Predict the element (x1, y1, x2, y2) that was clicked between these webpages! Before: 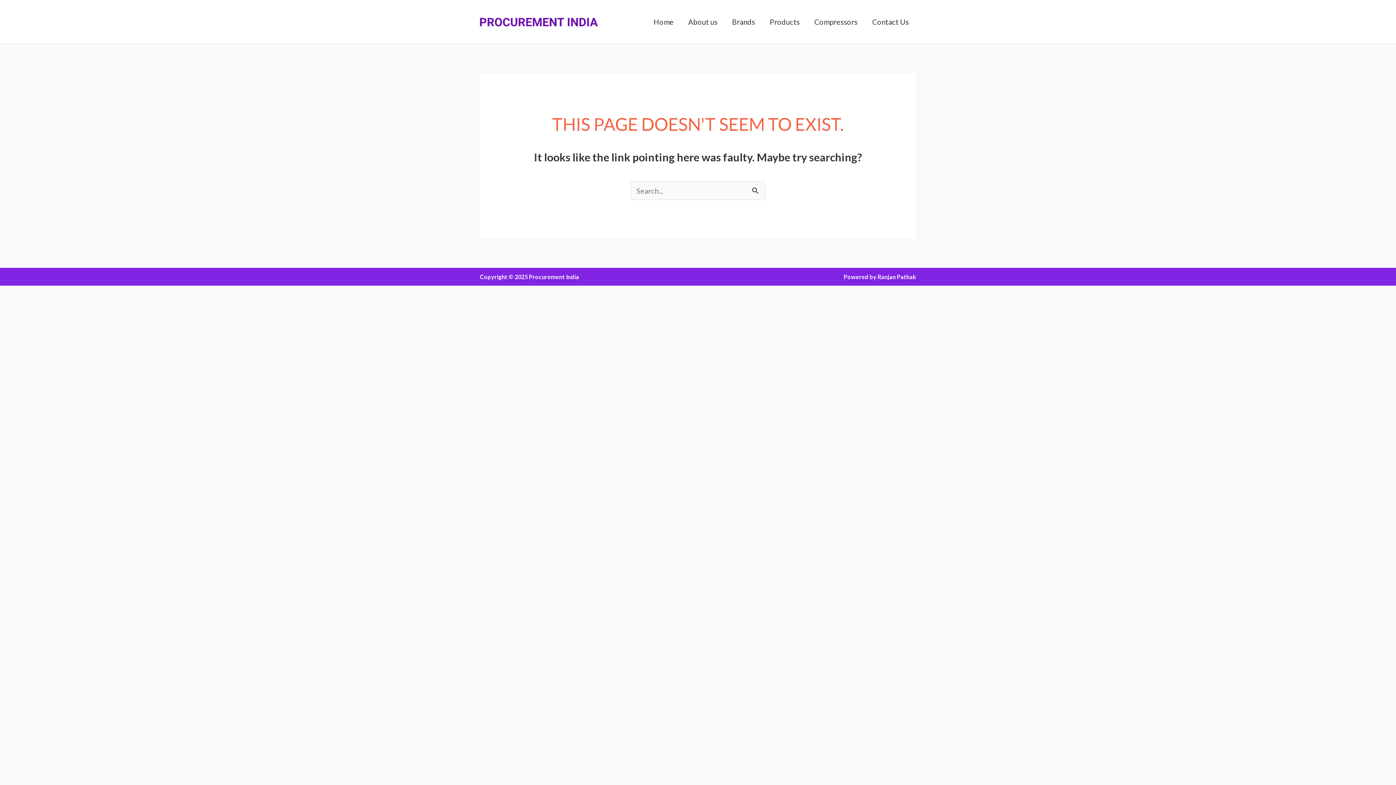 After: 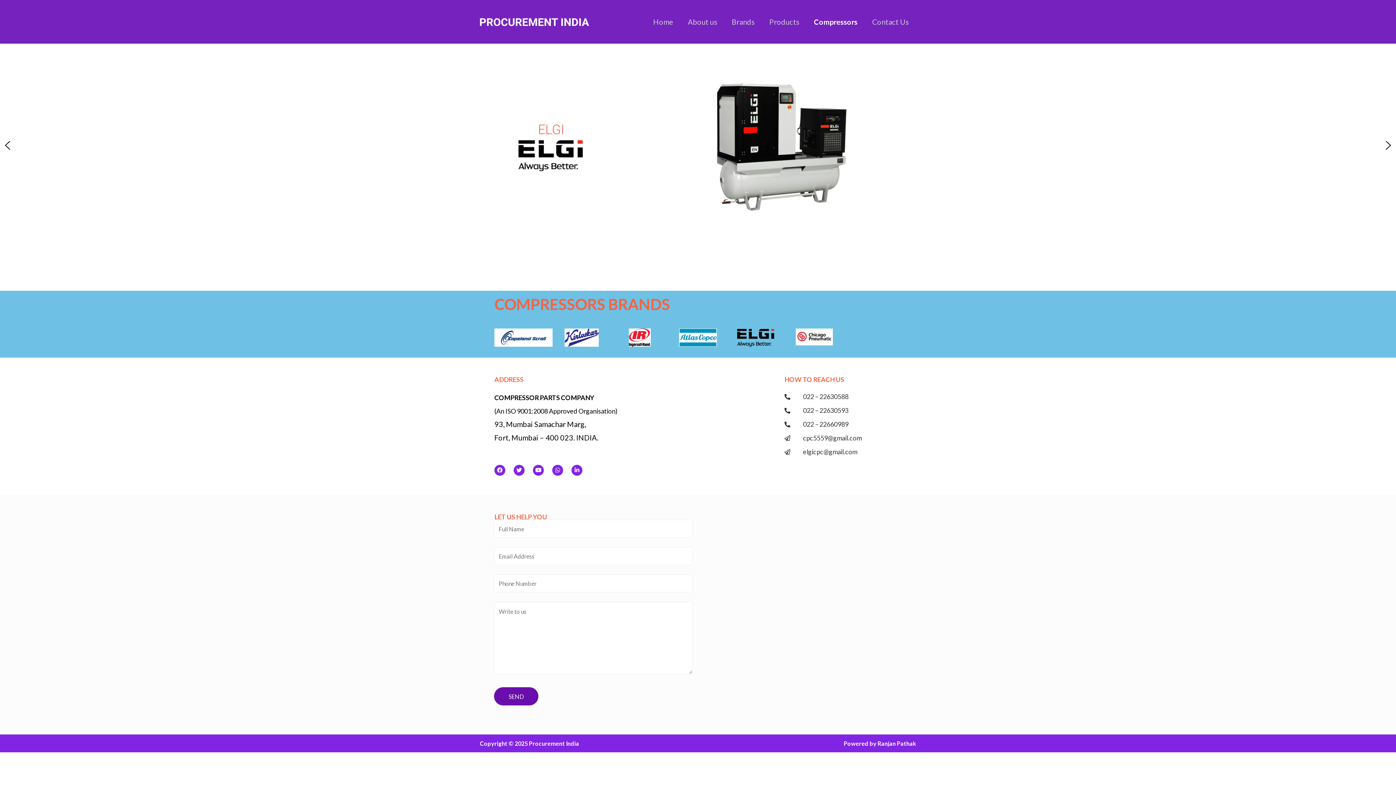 Action: label: Compressors bbox: (807, 7, 865, 36)